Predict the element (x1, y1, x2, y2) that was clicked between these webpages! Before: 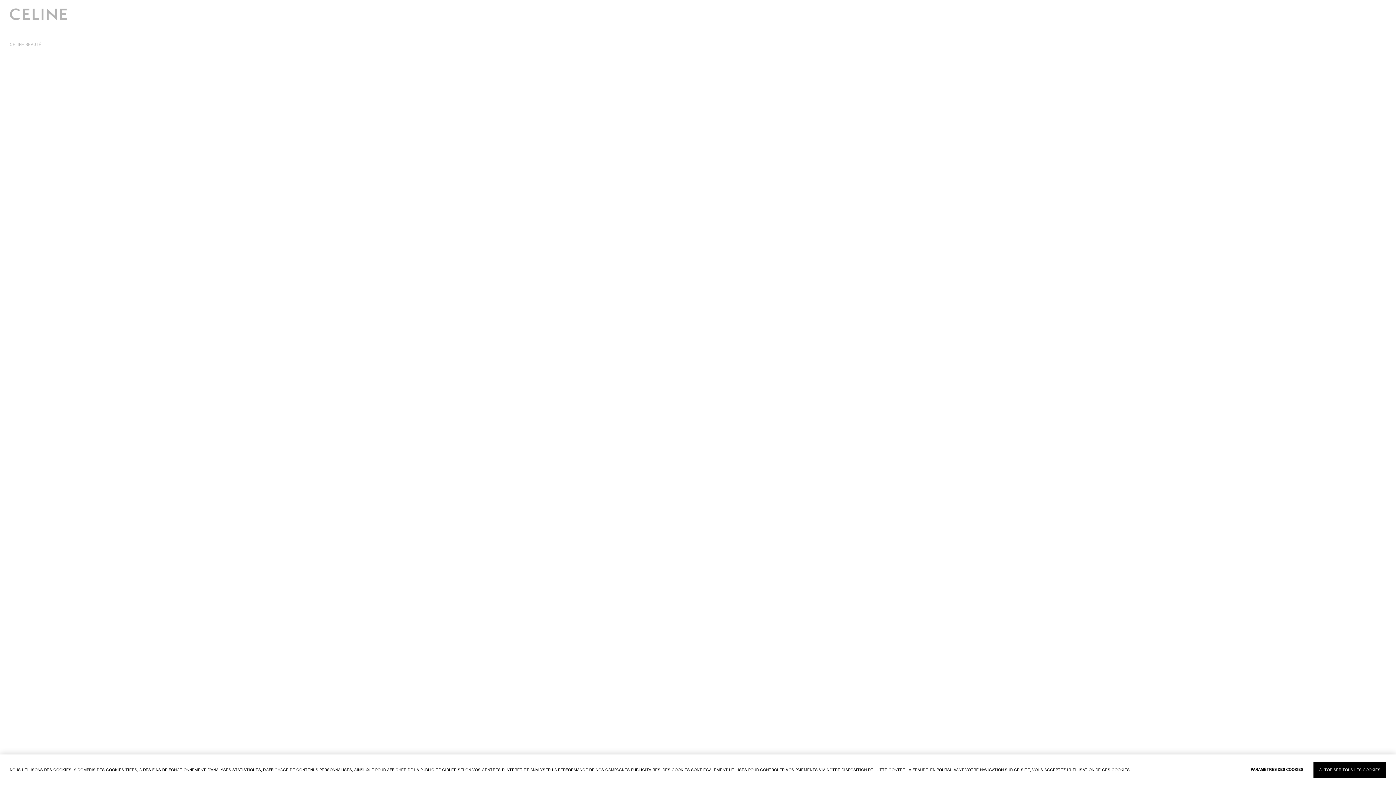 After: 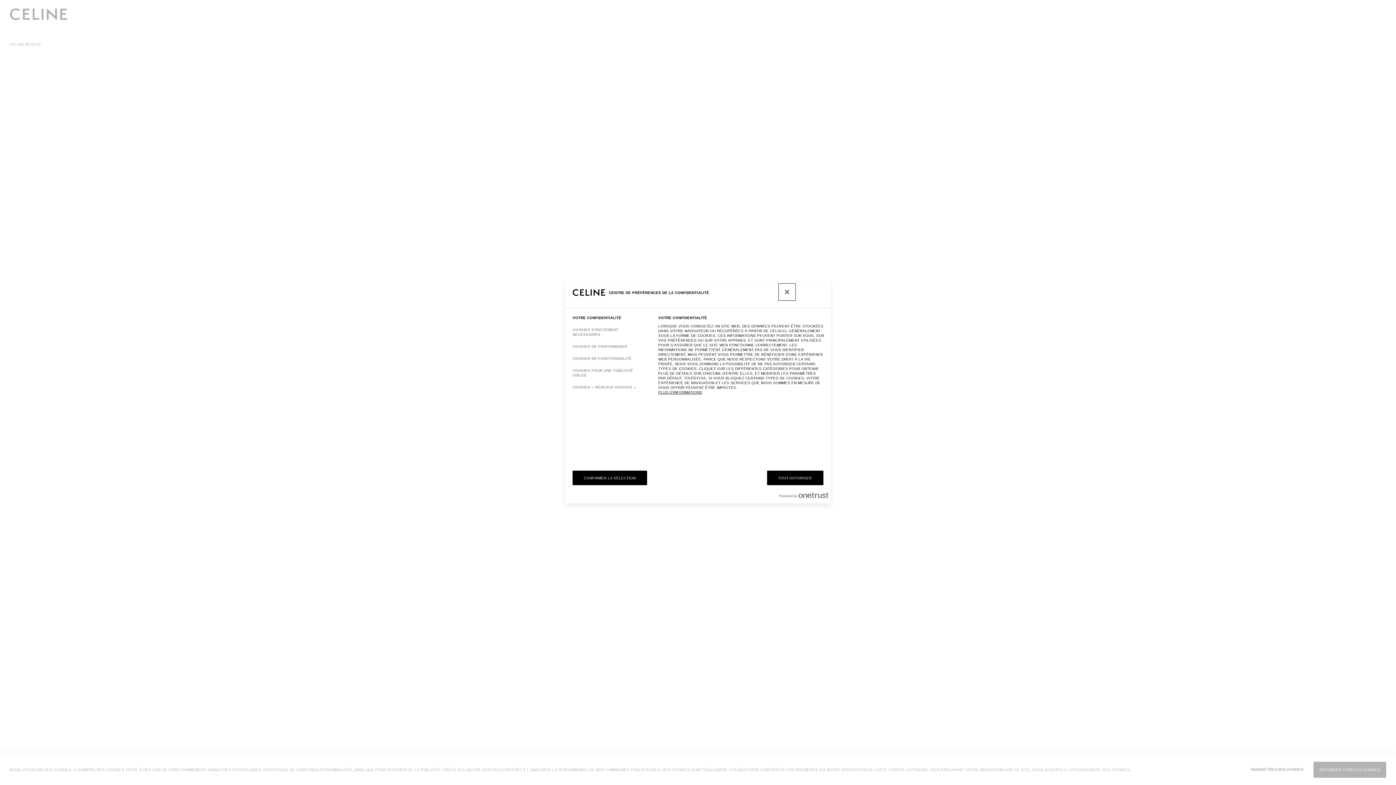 Action: bbox: (1241, 762, 1313, 778) label: PARAMÈTRES DES COOKIES